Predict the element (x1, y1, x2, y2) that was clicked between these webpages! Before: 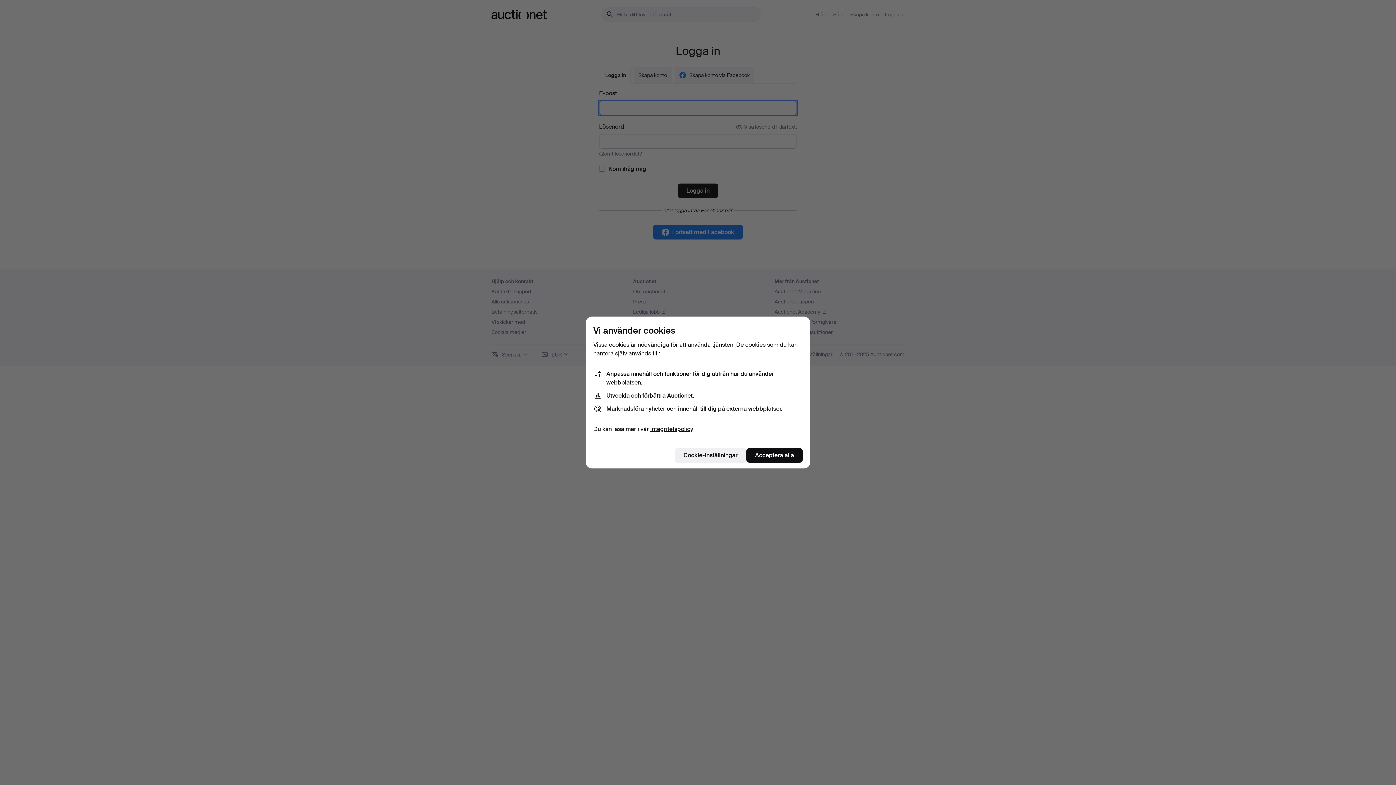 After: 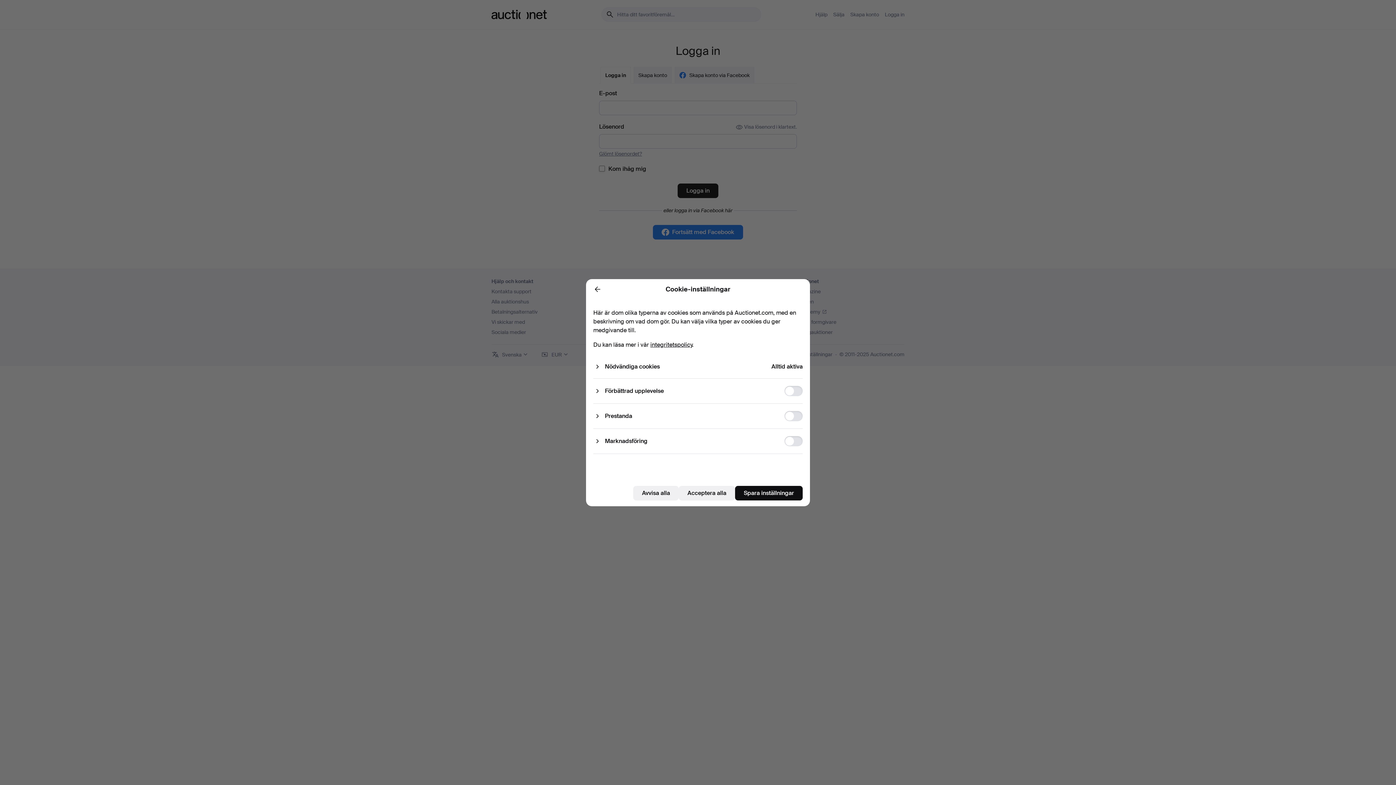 Action: bbox: (674, 448, 746, 462) label: Cookie-inställningar